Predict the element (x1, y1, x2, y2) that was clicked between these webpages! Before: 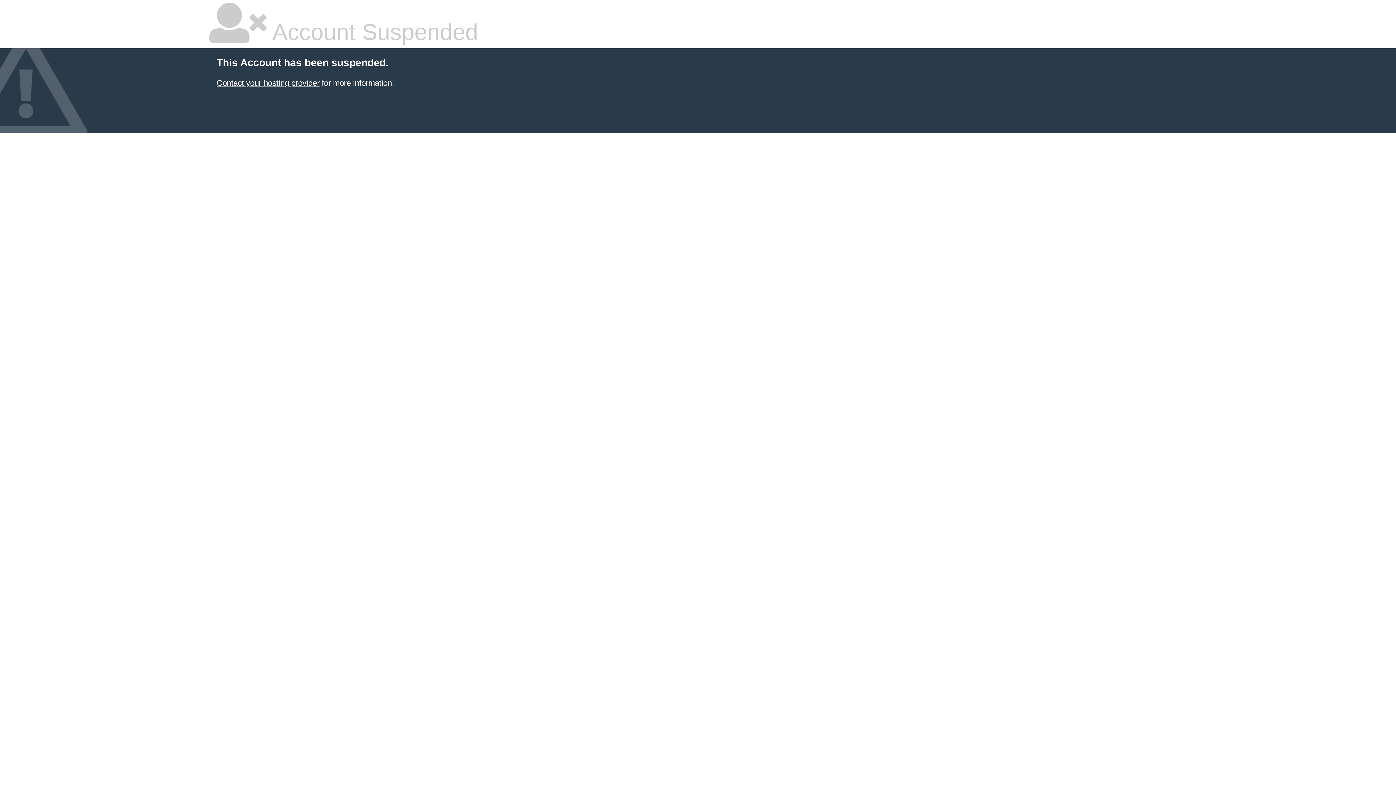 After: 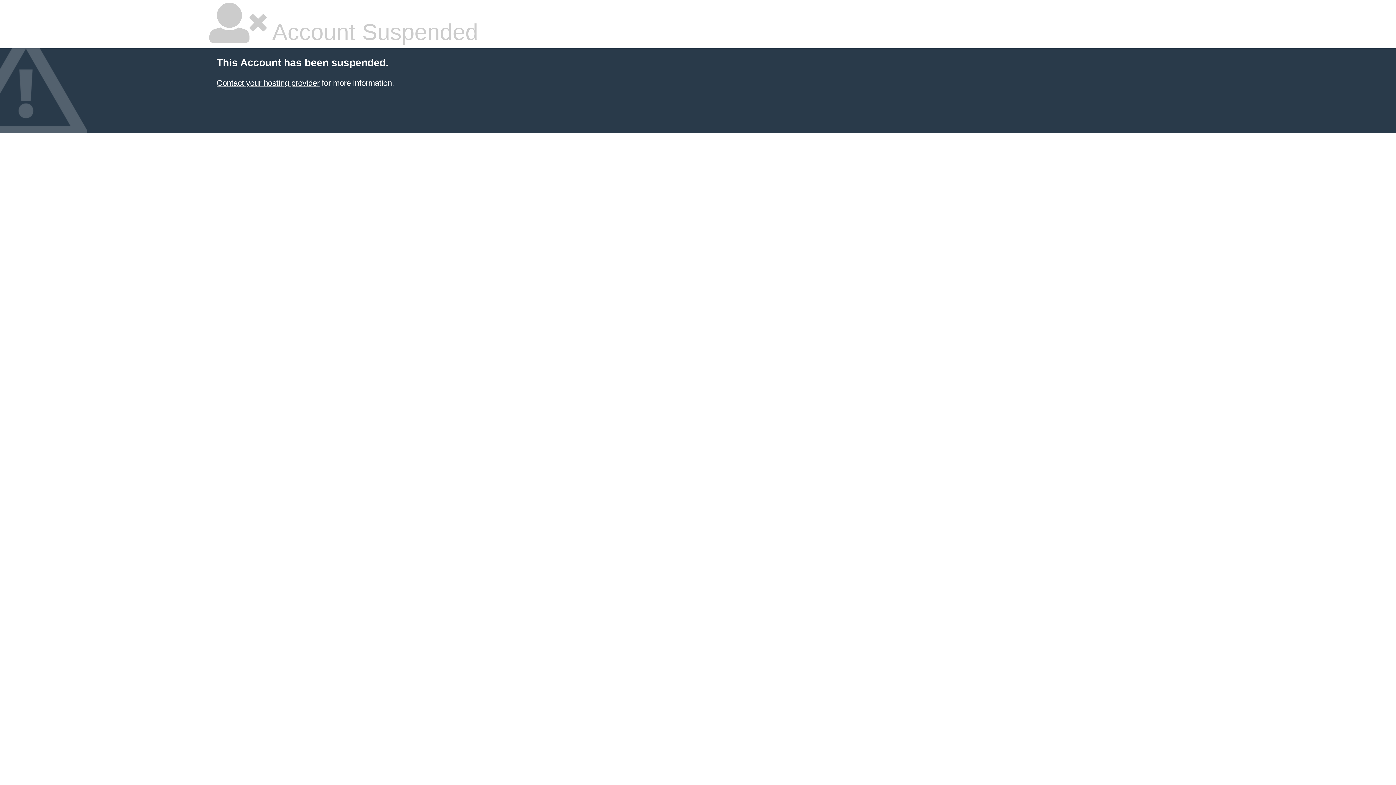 Action: label: Contact your hosting provider bbox: (216, 78, 319, 87)